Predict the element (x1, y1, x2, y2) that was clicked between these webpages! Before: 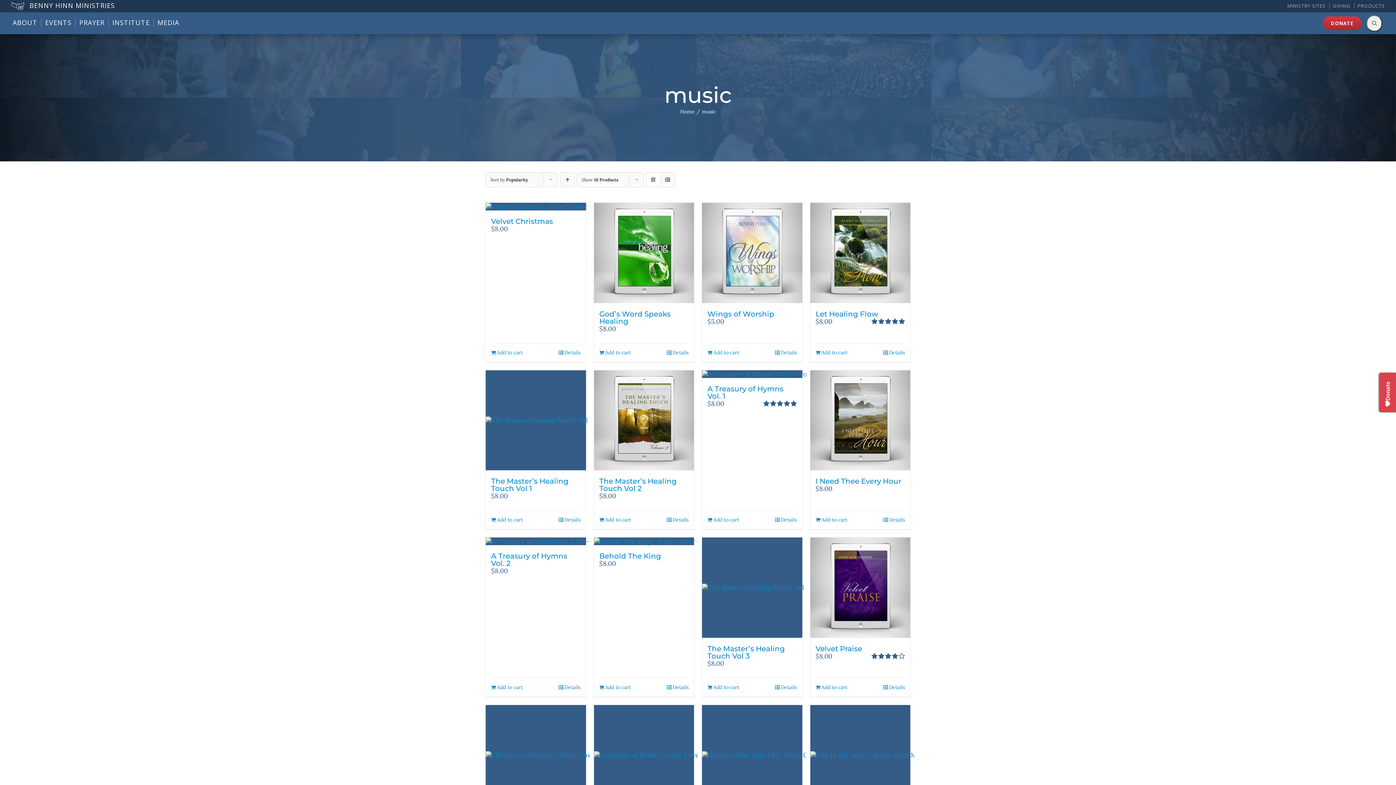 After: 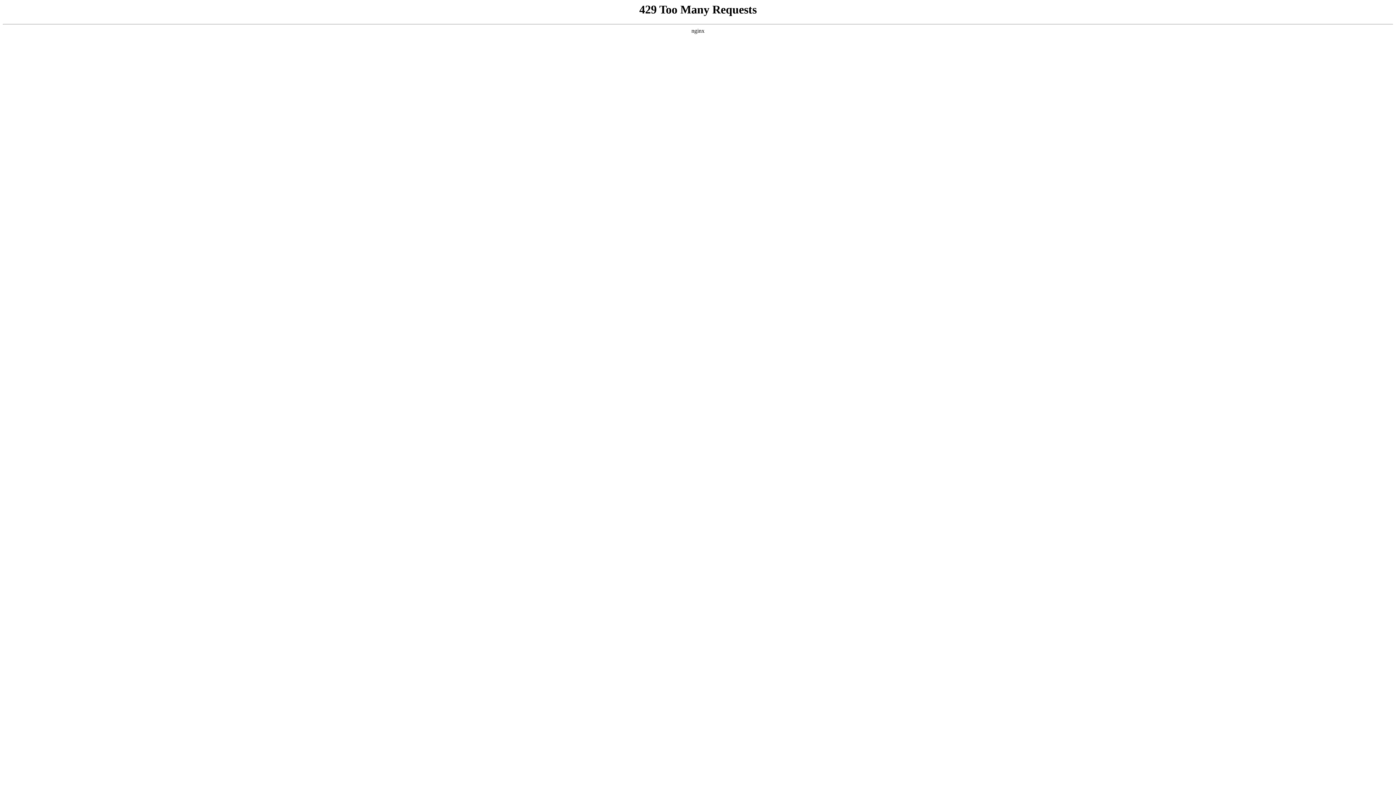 Action: label: Add “Behold The King” to your cart bbox: (599, 683, 631, 691)